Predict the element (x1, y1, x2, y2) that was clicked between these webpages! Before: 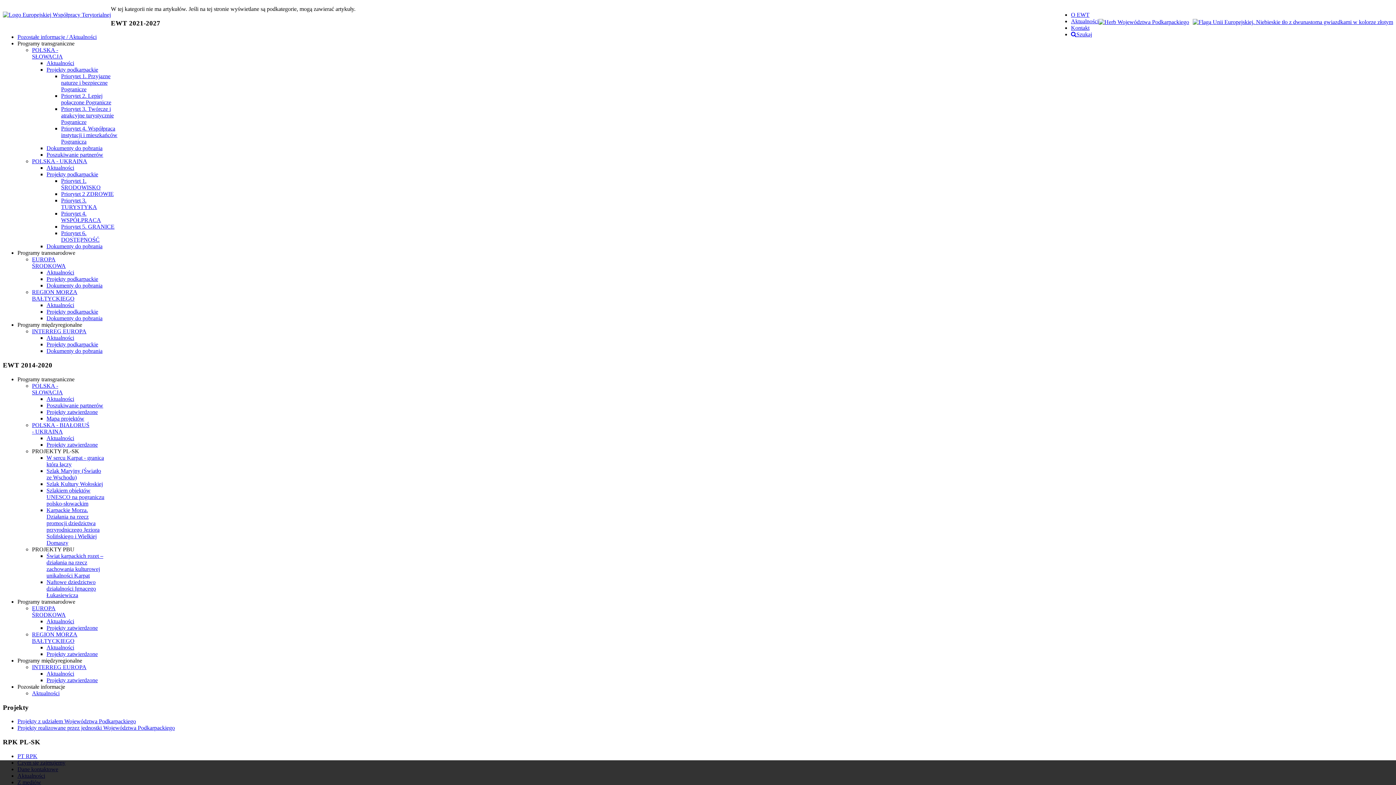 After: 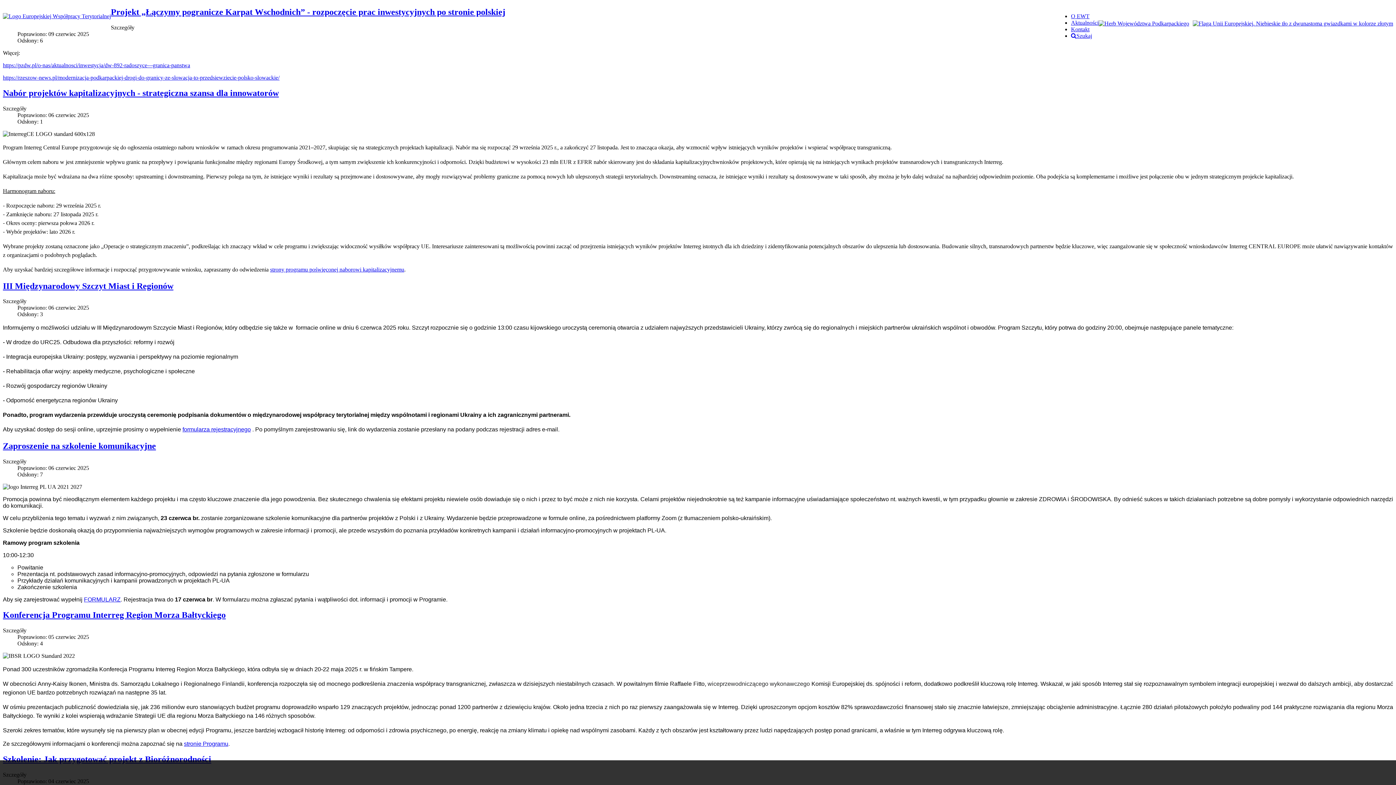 Action: label: Aktualności bbox: (1071, 18, 1098, 24)